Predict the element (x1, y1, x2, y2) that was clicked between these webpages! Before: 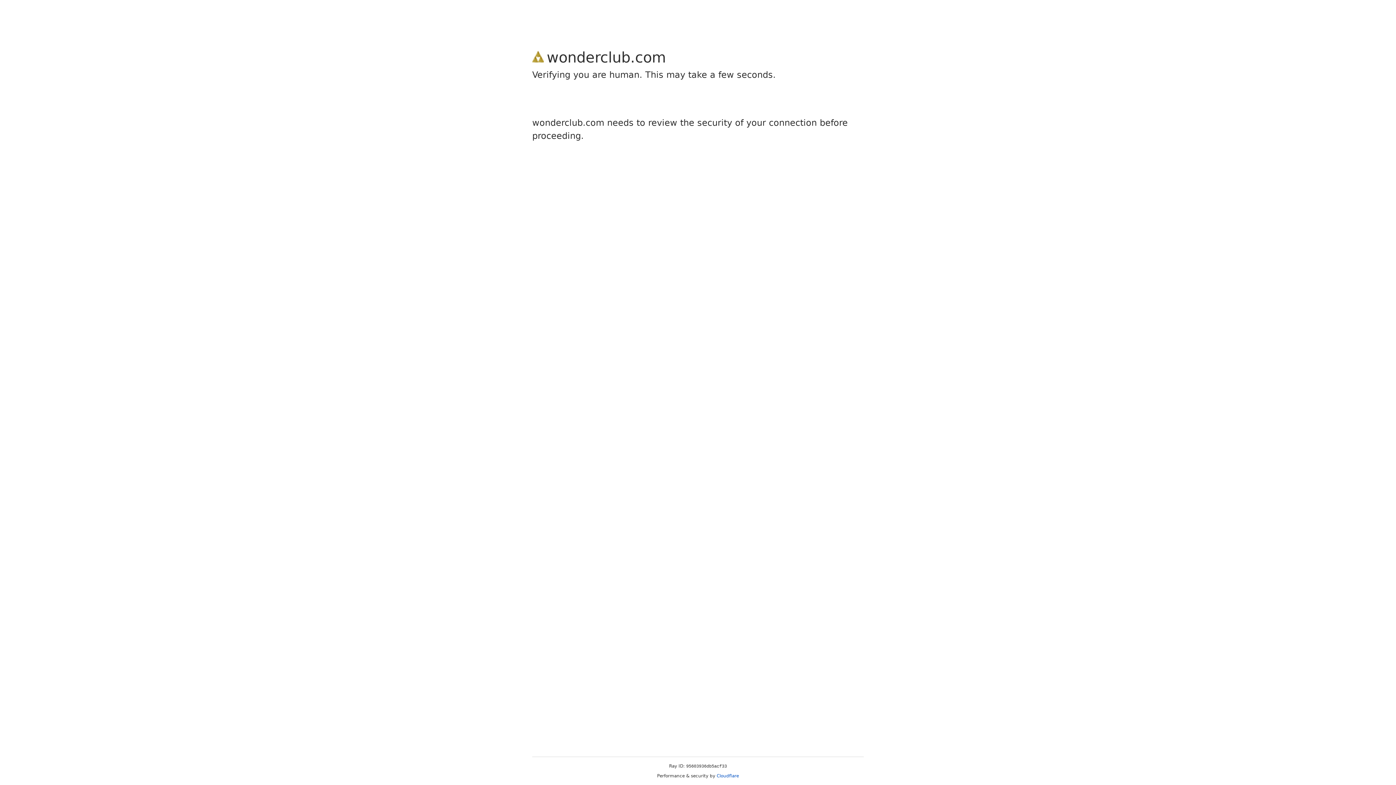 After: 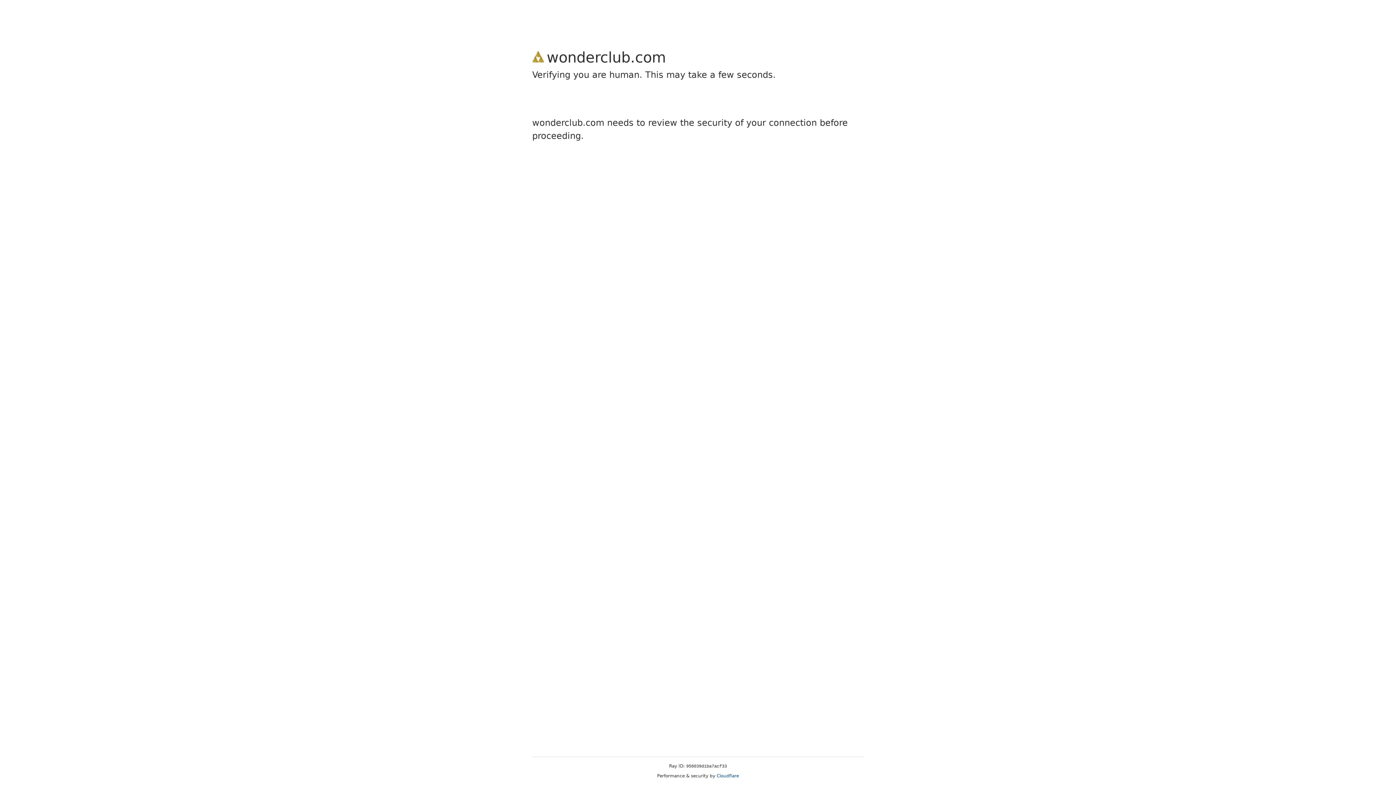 Action: label: Cloudflare bbox: (716, 773, 739, 778)